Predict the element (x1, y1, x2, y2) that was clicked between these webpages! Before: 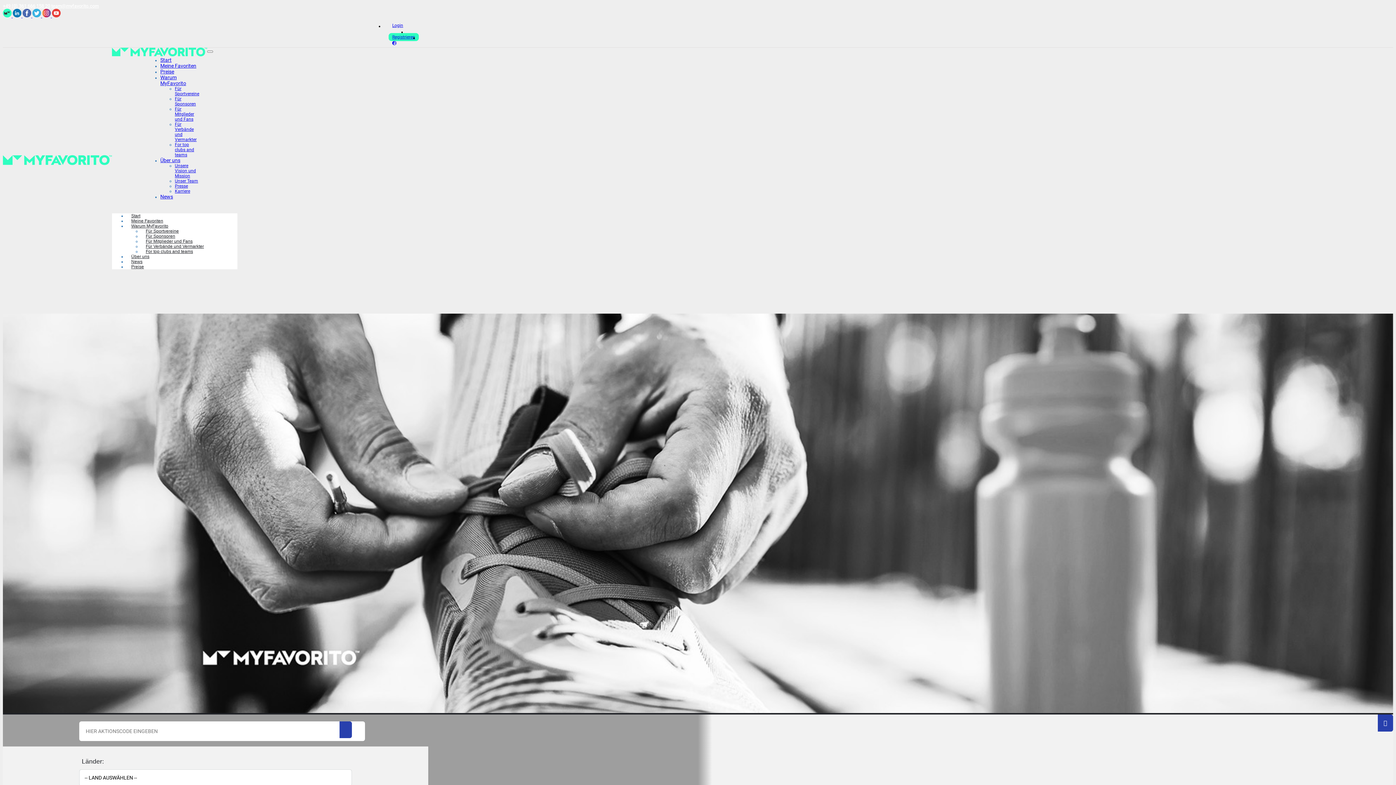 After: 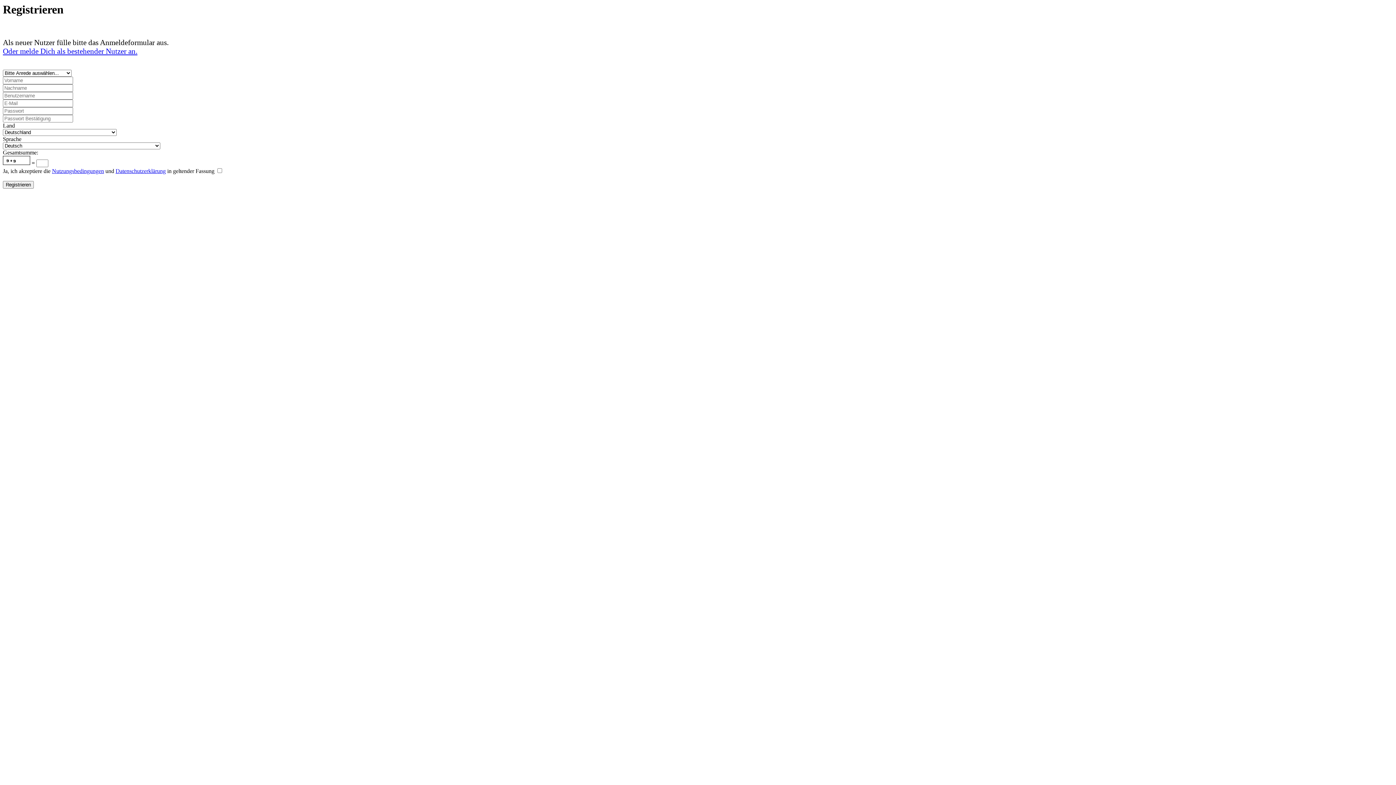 Action: label: Registrieren bbox: (388, 33, 418, 41)